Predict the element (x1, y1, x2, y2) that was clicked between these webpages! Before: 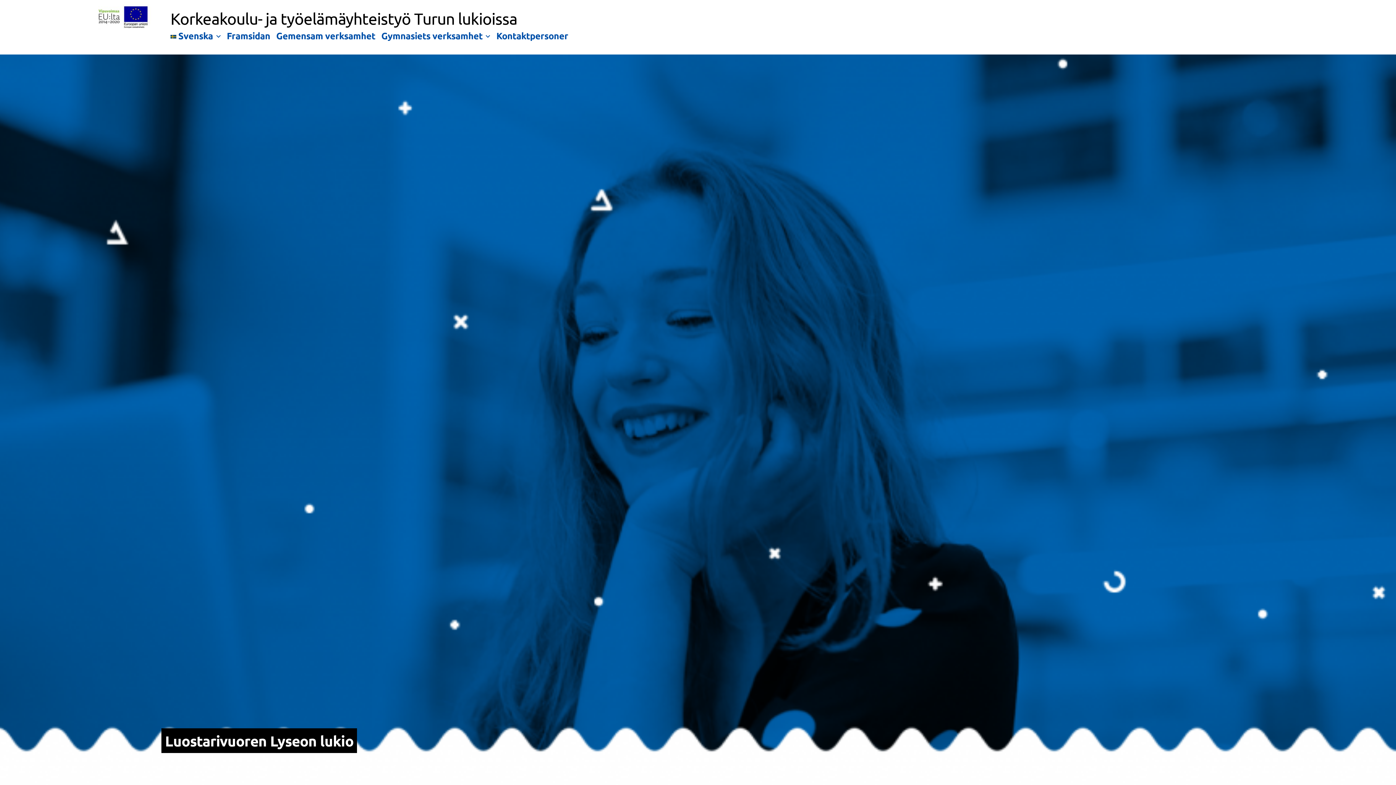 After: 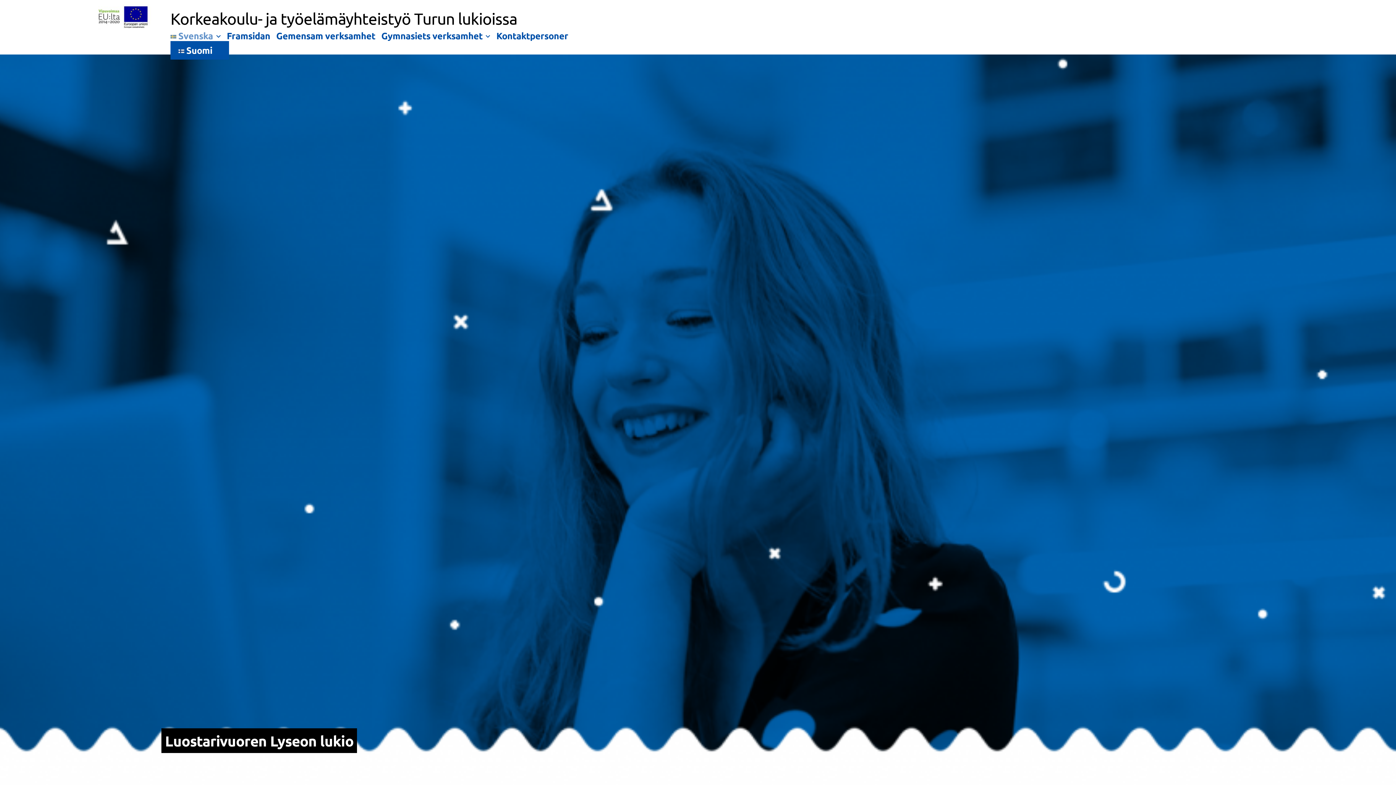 Action: bbox: (170, 29, 213, 41) label:  Svenska